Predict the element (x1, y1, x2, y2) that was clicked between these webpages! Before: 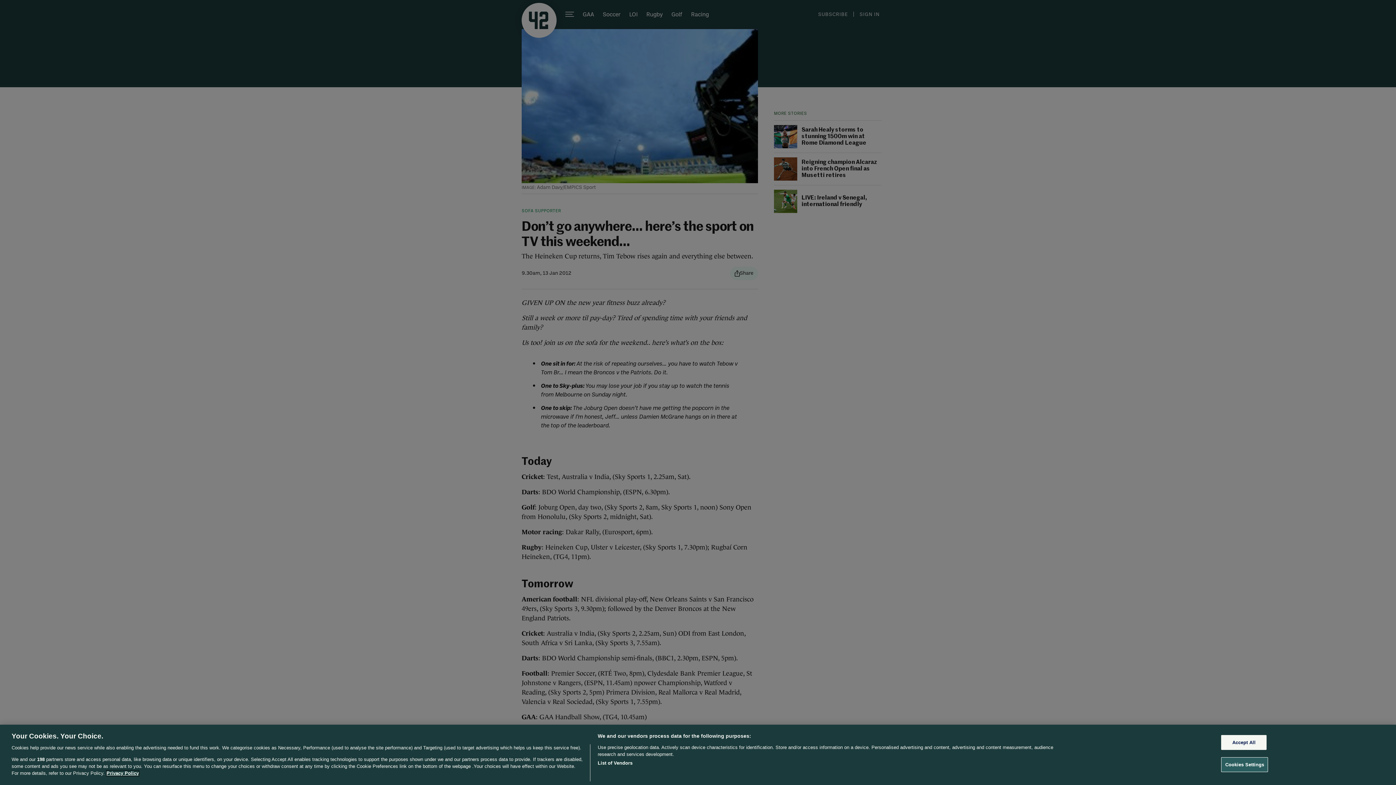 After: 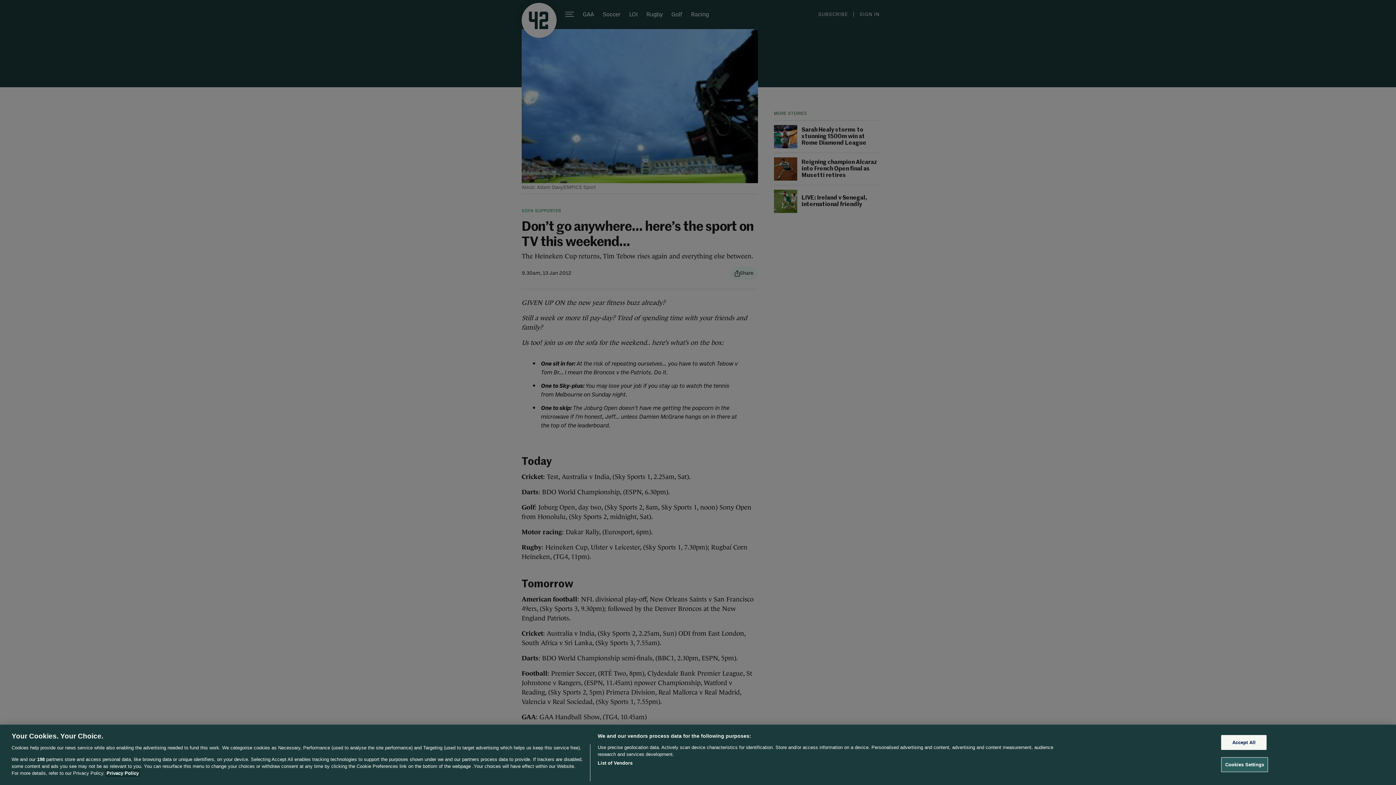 Action: label: More information about your privacy, opens in a new tab bbox: (106, 770, 138, 776)